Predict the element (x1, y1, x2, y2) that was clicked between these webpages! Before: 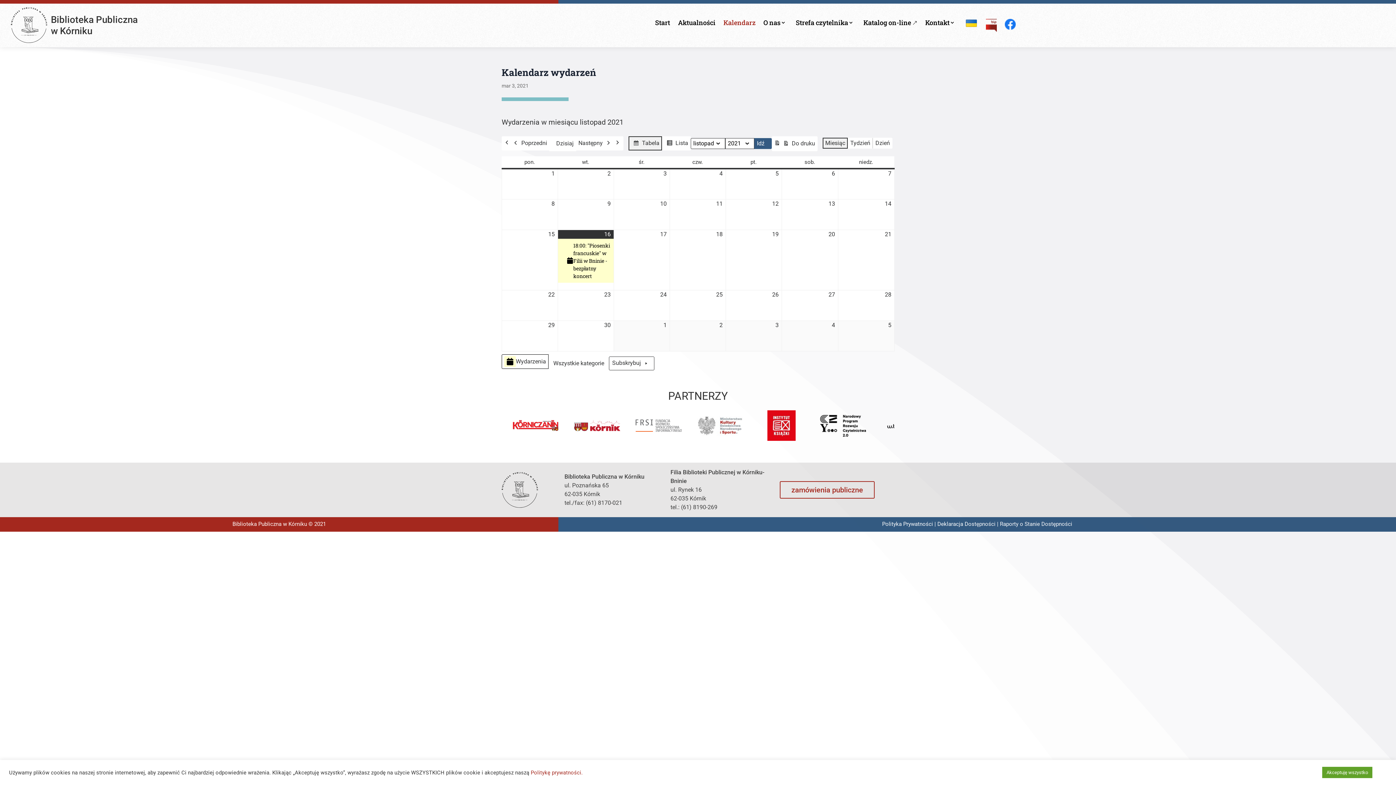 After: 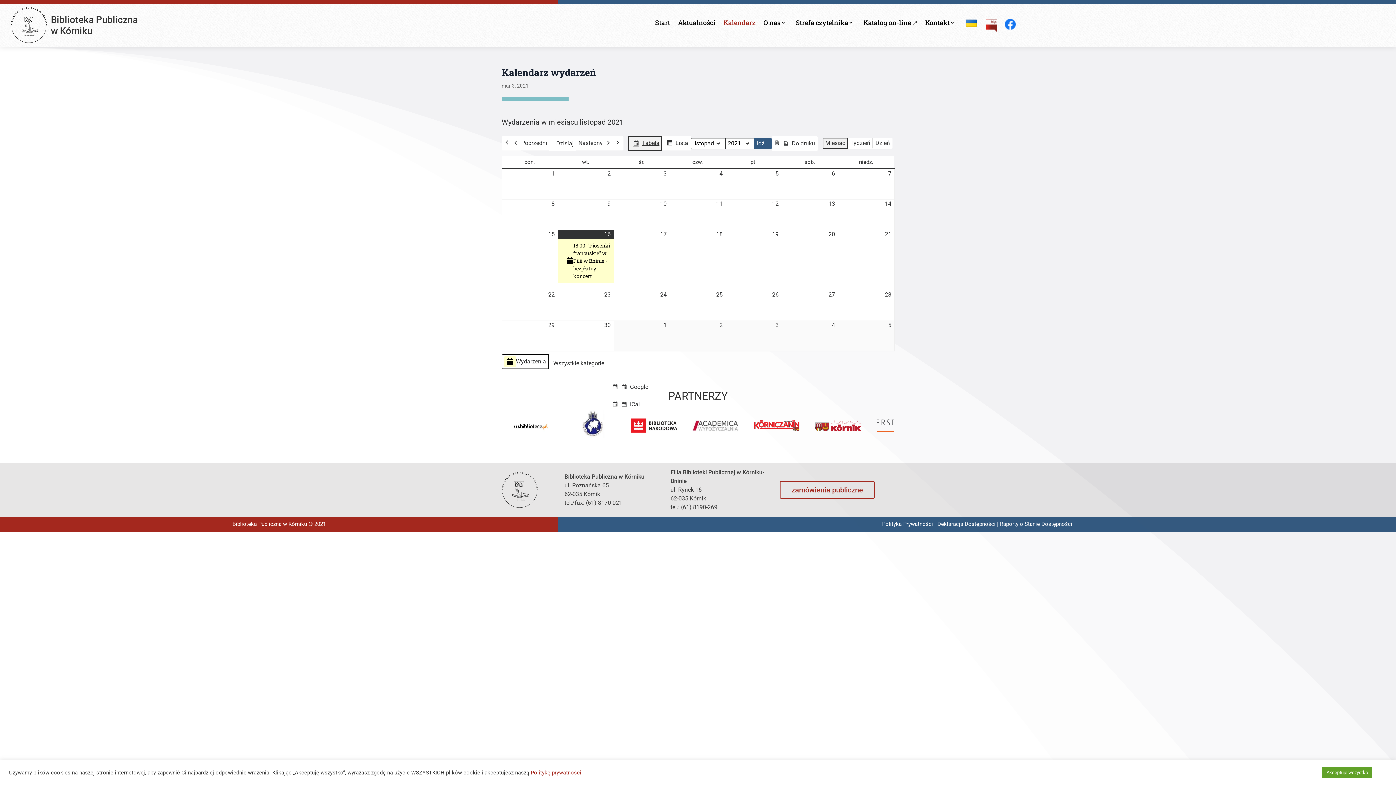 Action: bbox: (628, 136, 662, 150) label: Widok:
Tabela